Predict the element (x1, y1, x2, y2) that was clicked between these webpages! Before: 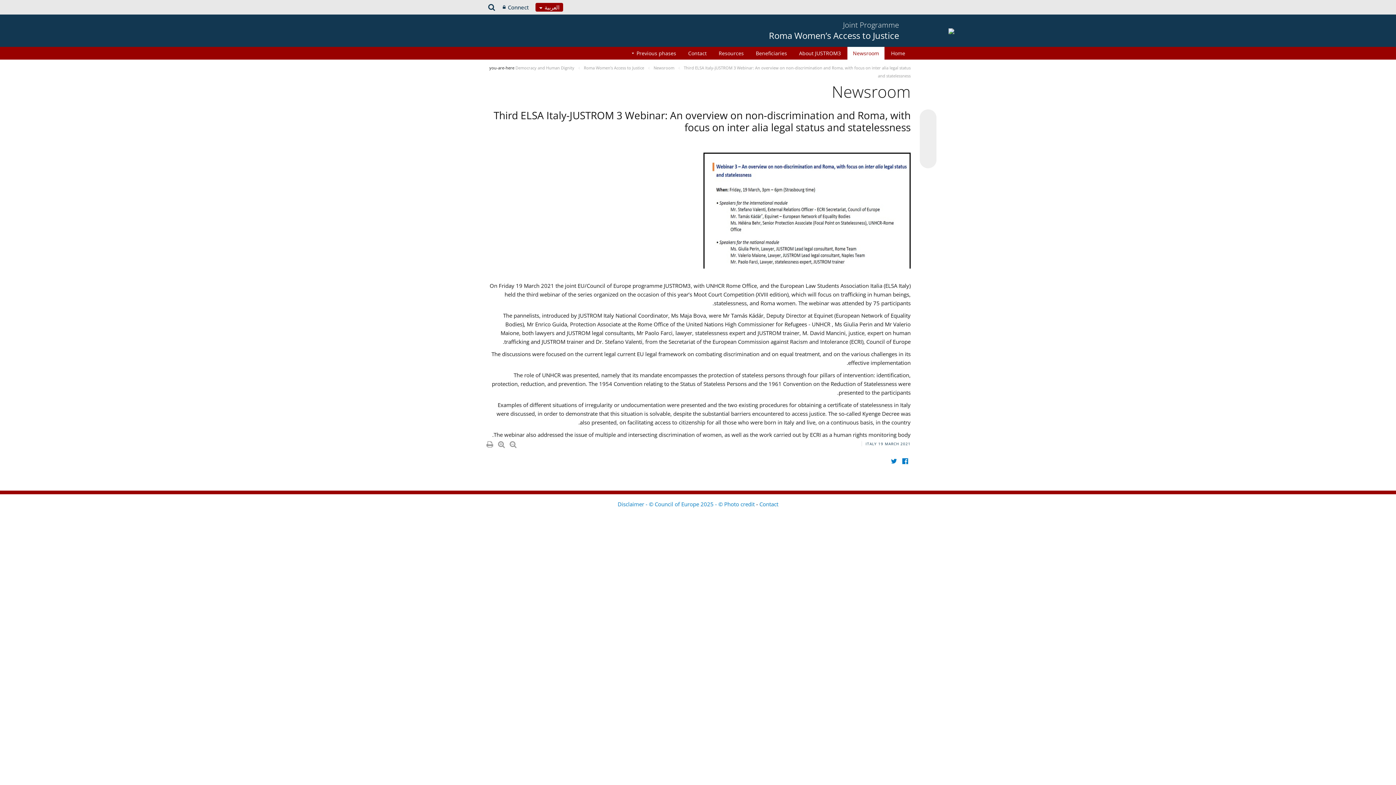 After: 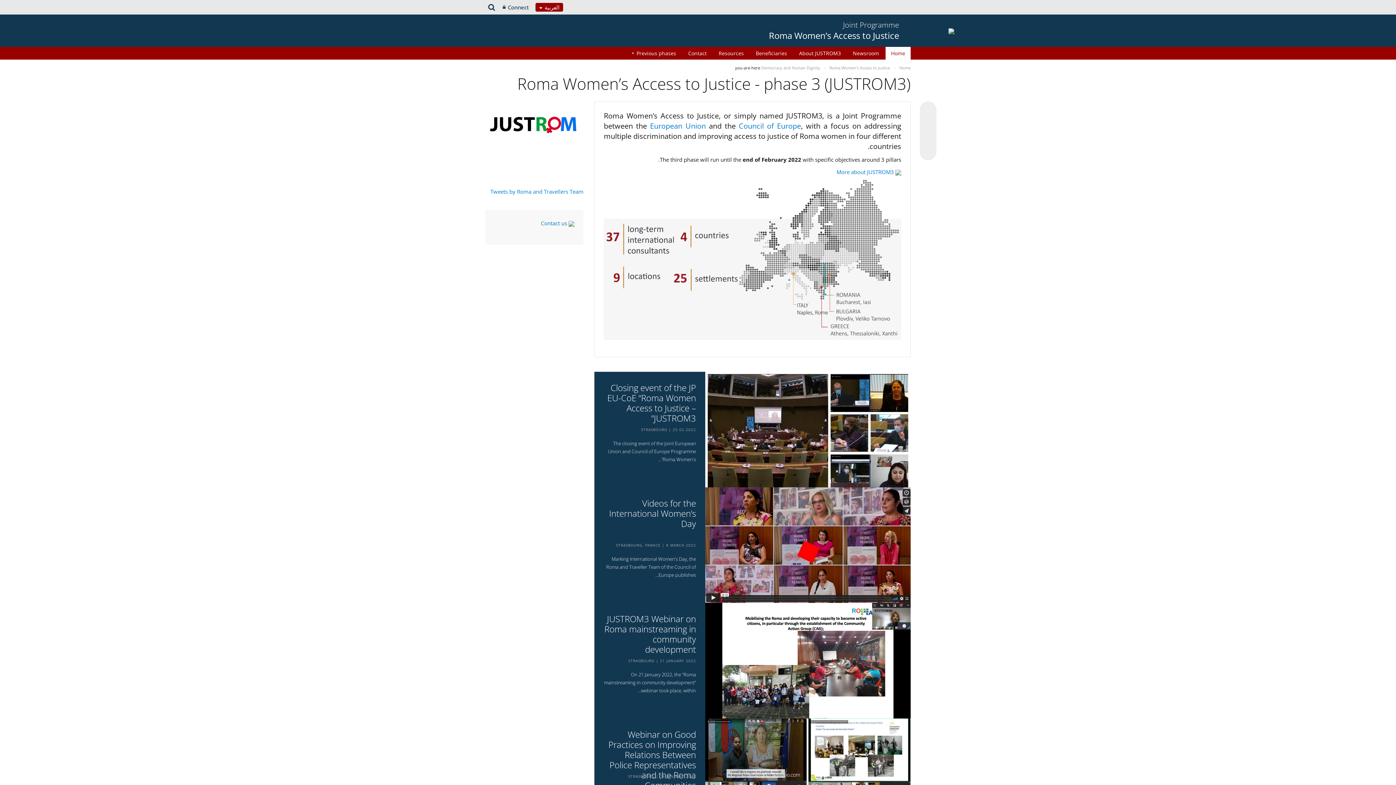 Action: bbox: (884, 46, 910, 59) label: Home